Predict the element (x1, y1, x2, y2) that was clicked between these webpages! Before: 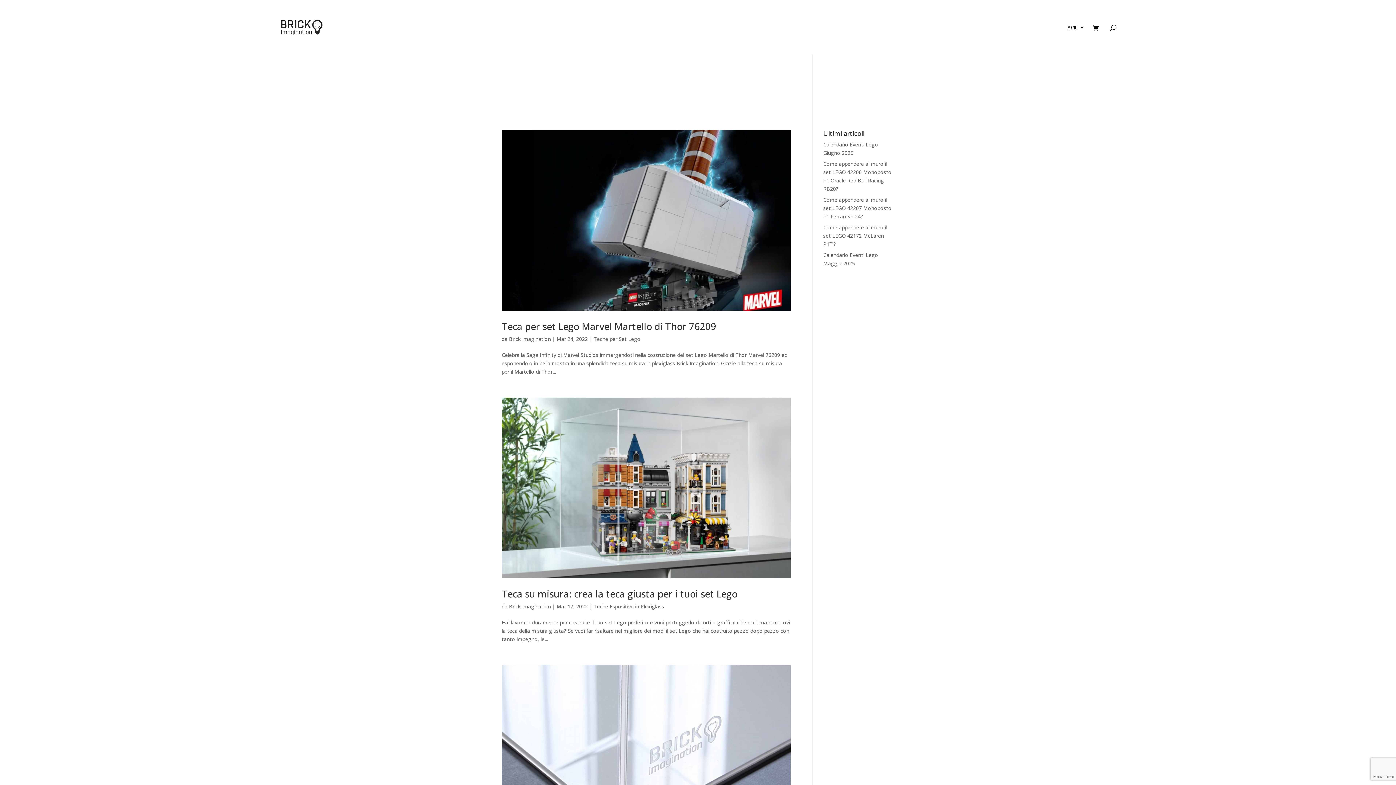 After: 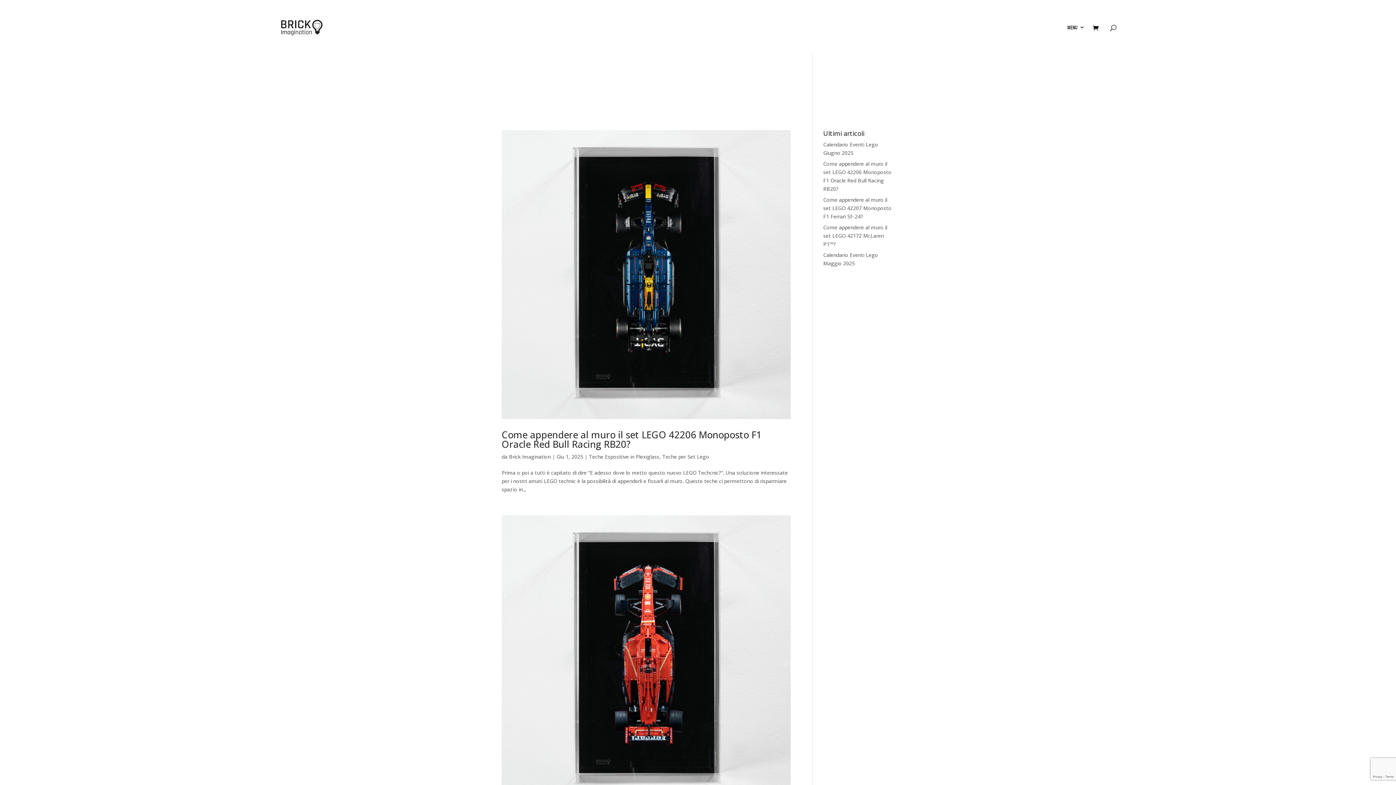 Action: label: Teche per Set Lego bbox: (593, 335, 640, 342)